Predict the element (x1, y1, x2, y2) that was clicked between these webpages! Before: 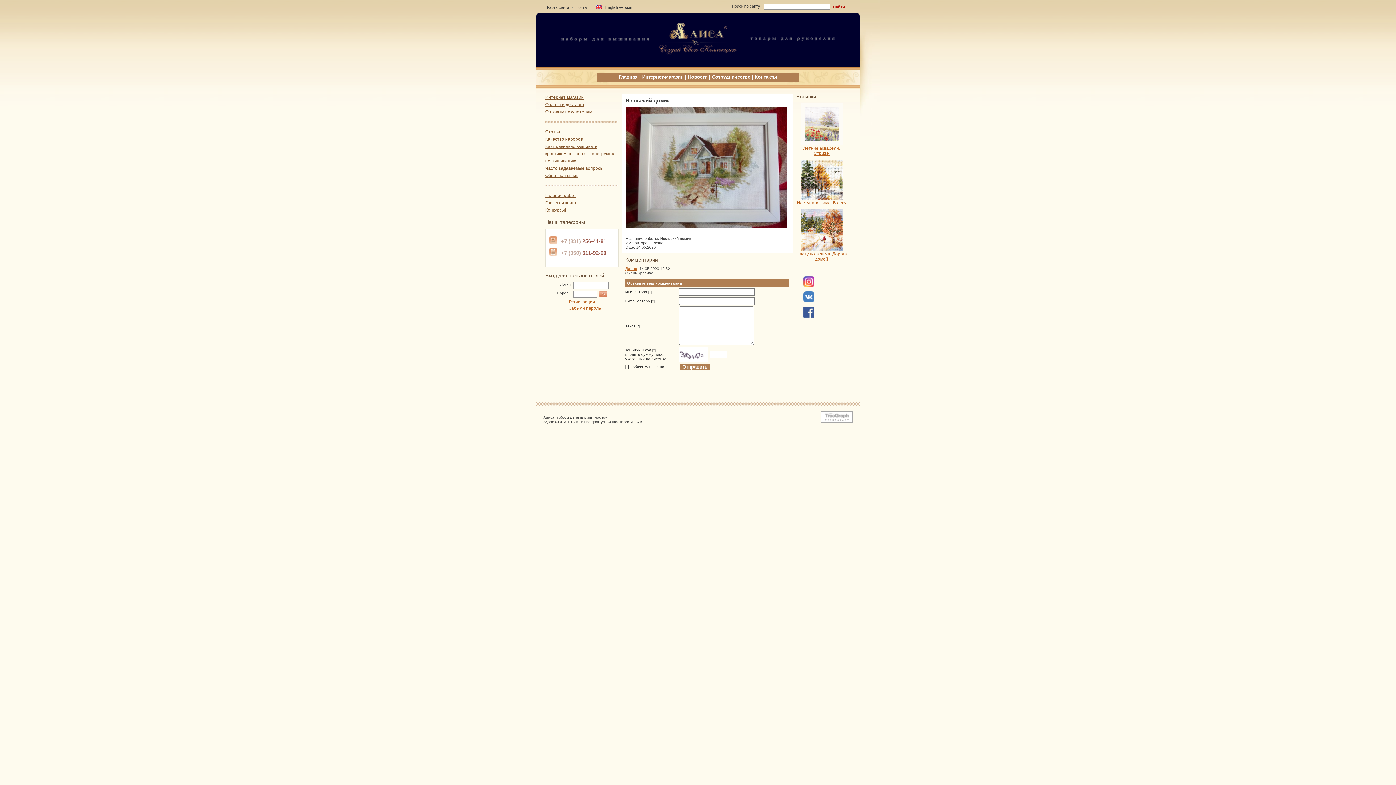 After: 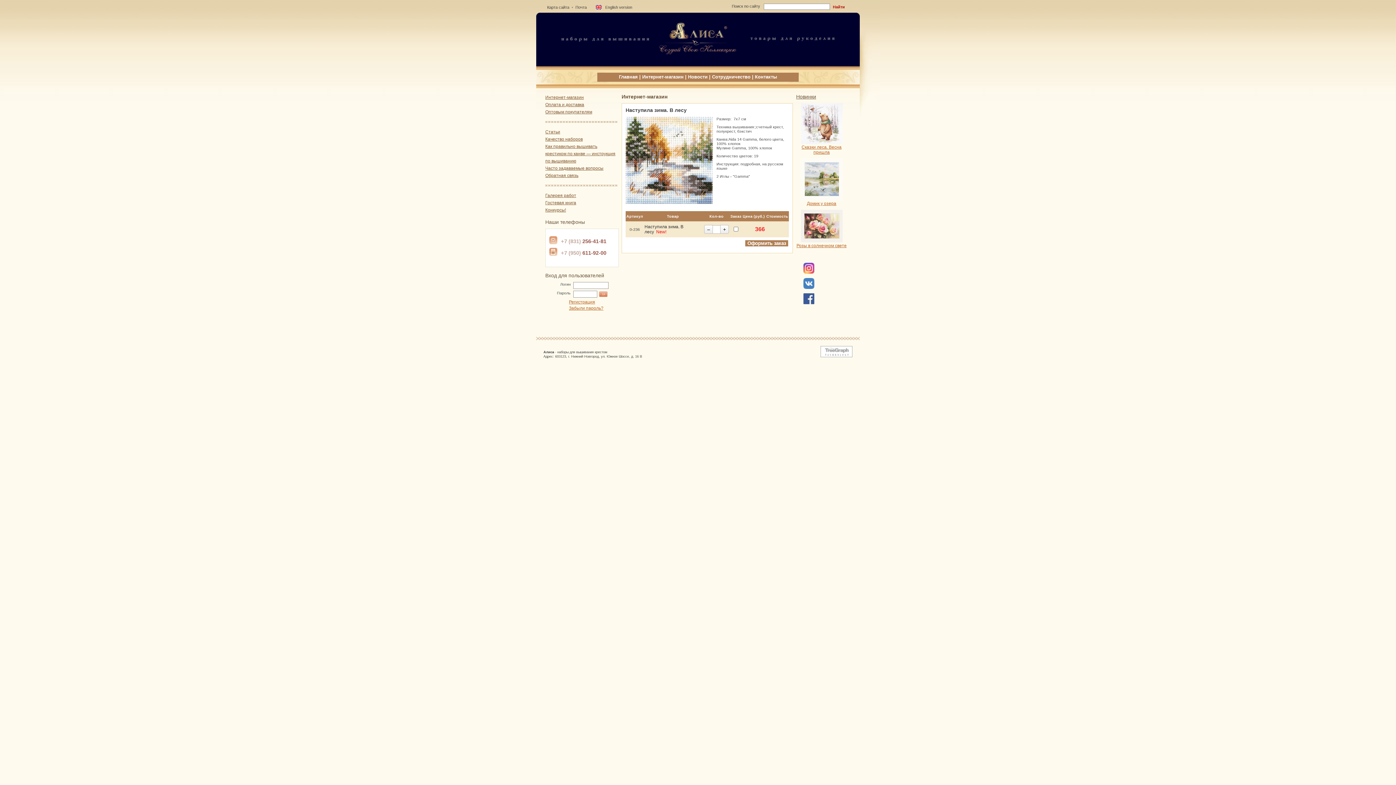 Action: bbox: (797, 200, 846, 205) label: Наступила зима. В лесу